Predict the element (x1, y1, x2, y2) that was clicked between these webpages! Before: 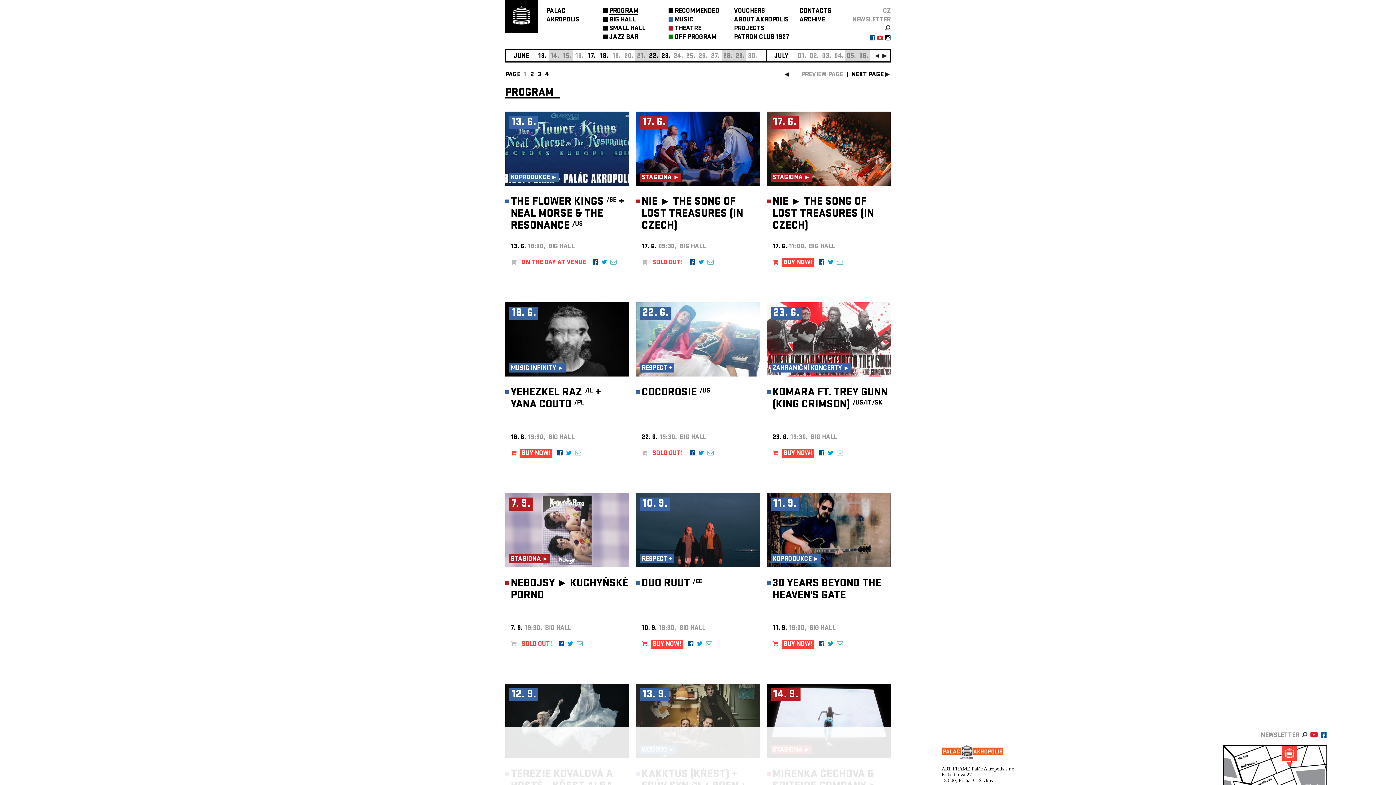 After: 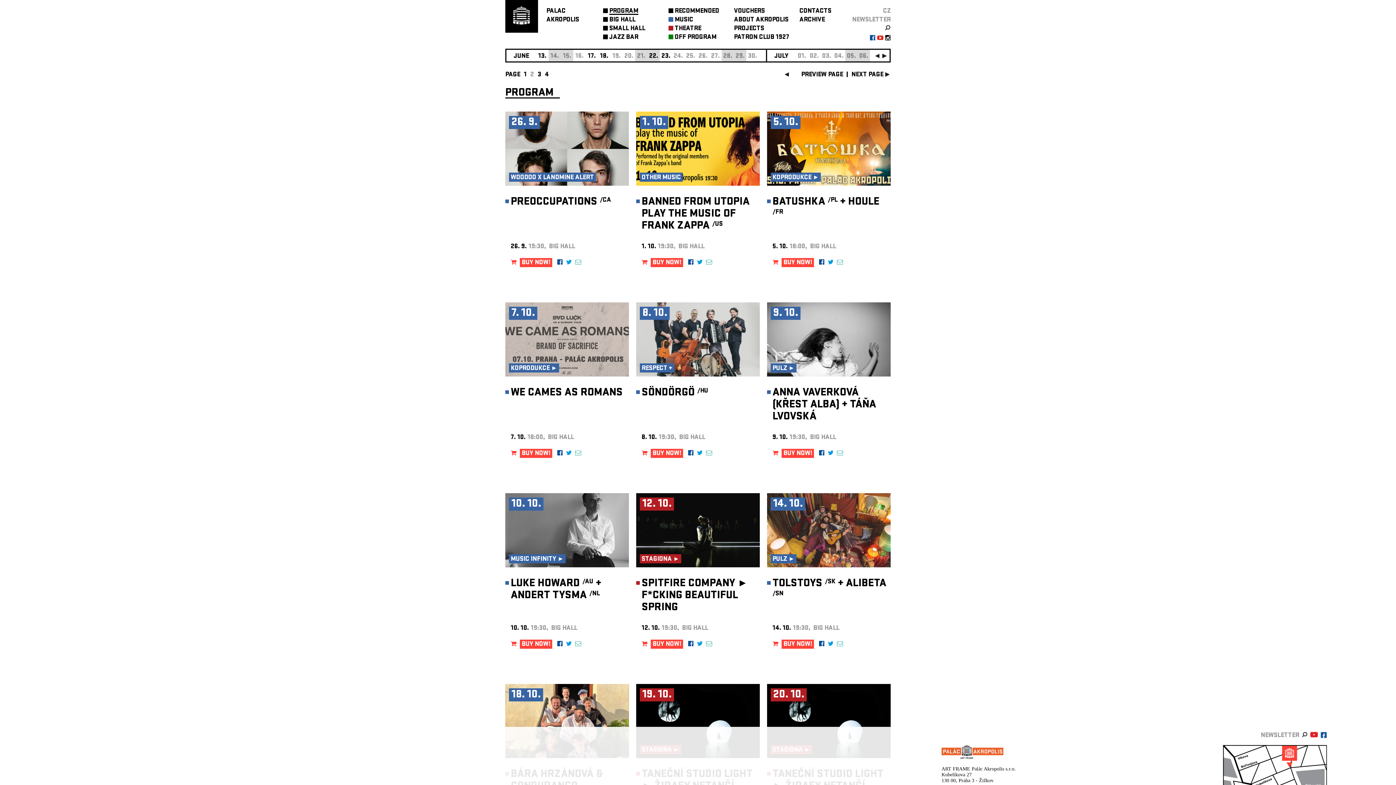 Action: label: 2 bbox: (530, 70, 534, 79)